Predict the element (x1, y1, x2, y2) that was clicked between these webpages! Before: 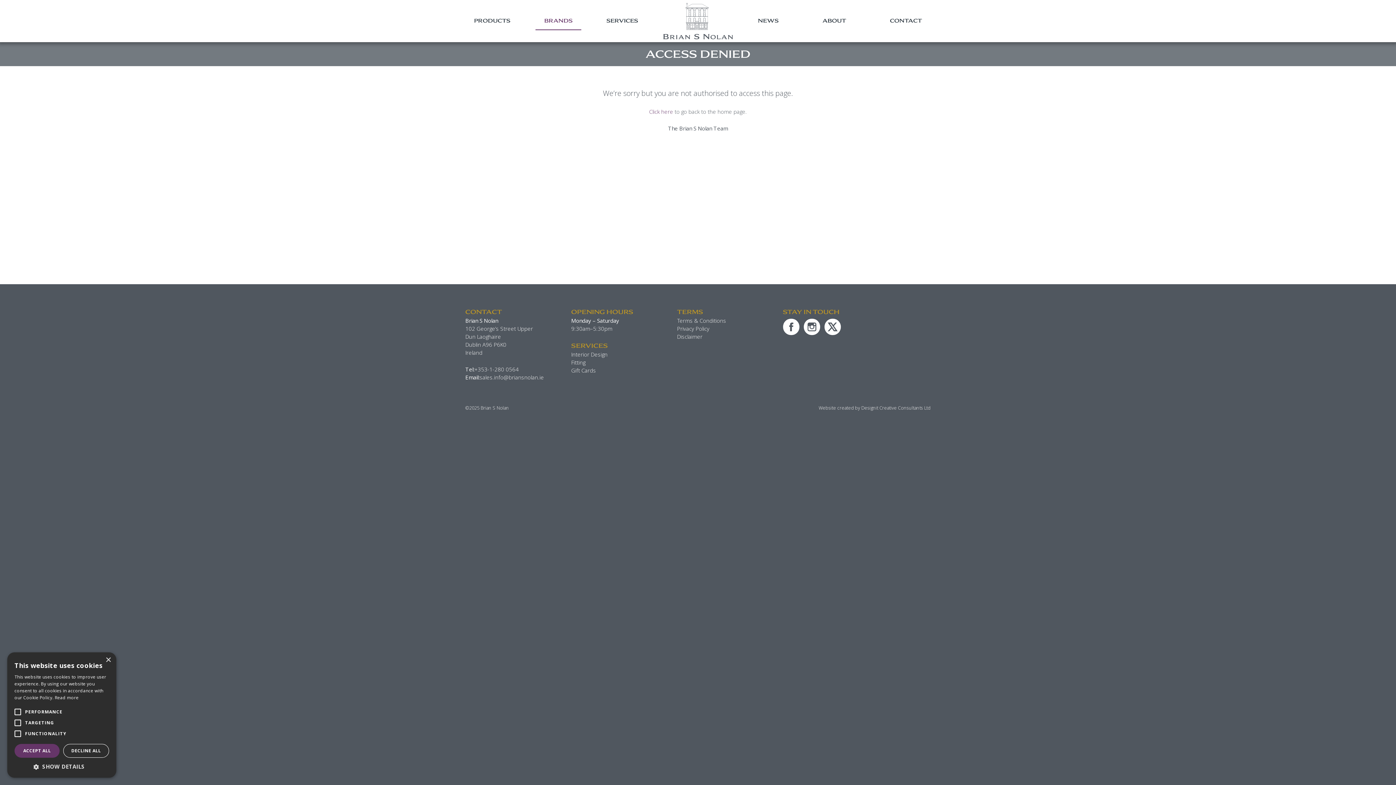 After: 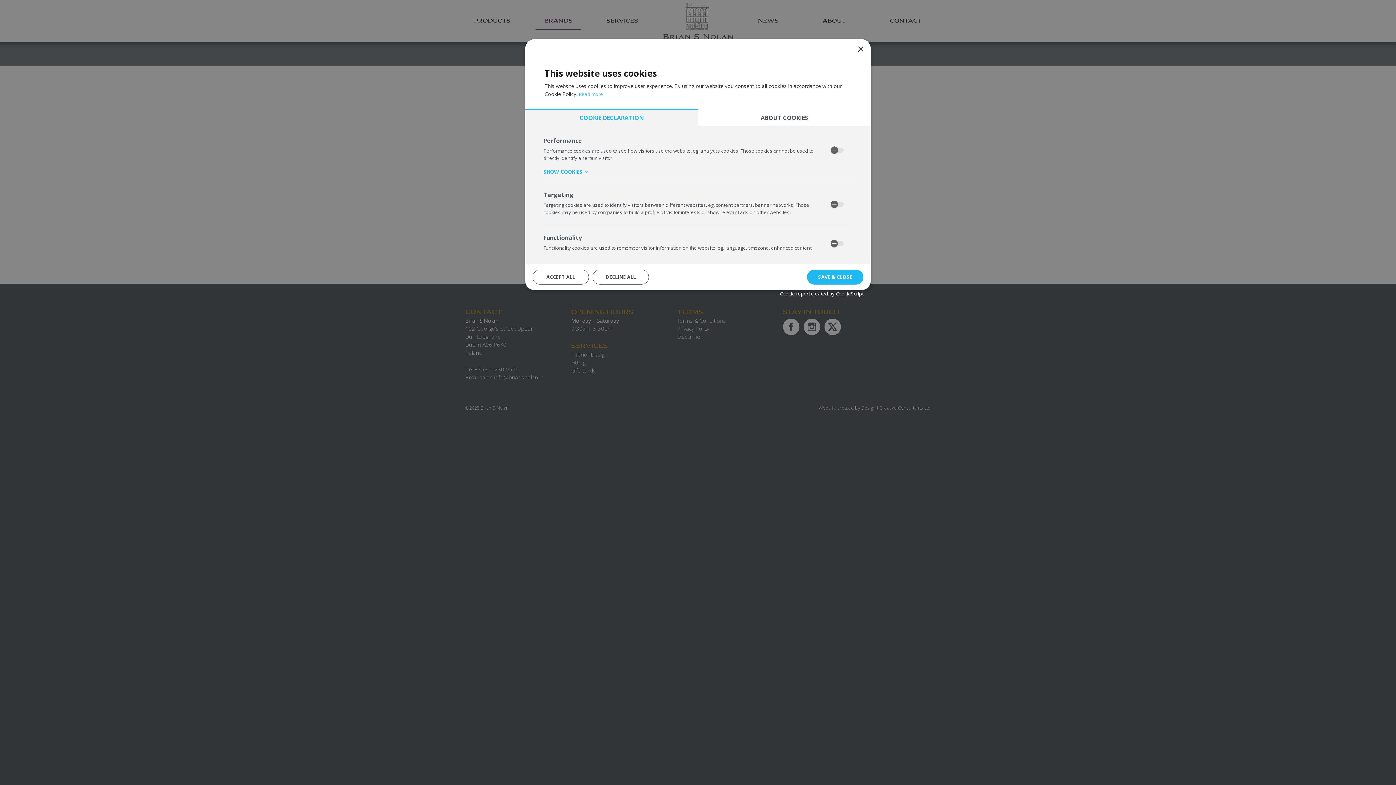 Action: label:  SHOW DETAILS bbox: (14, 762, 109, 770)